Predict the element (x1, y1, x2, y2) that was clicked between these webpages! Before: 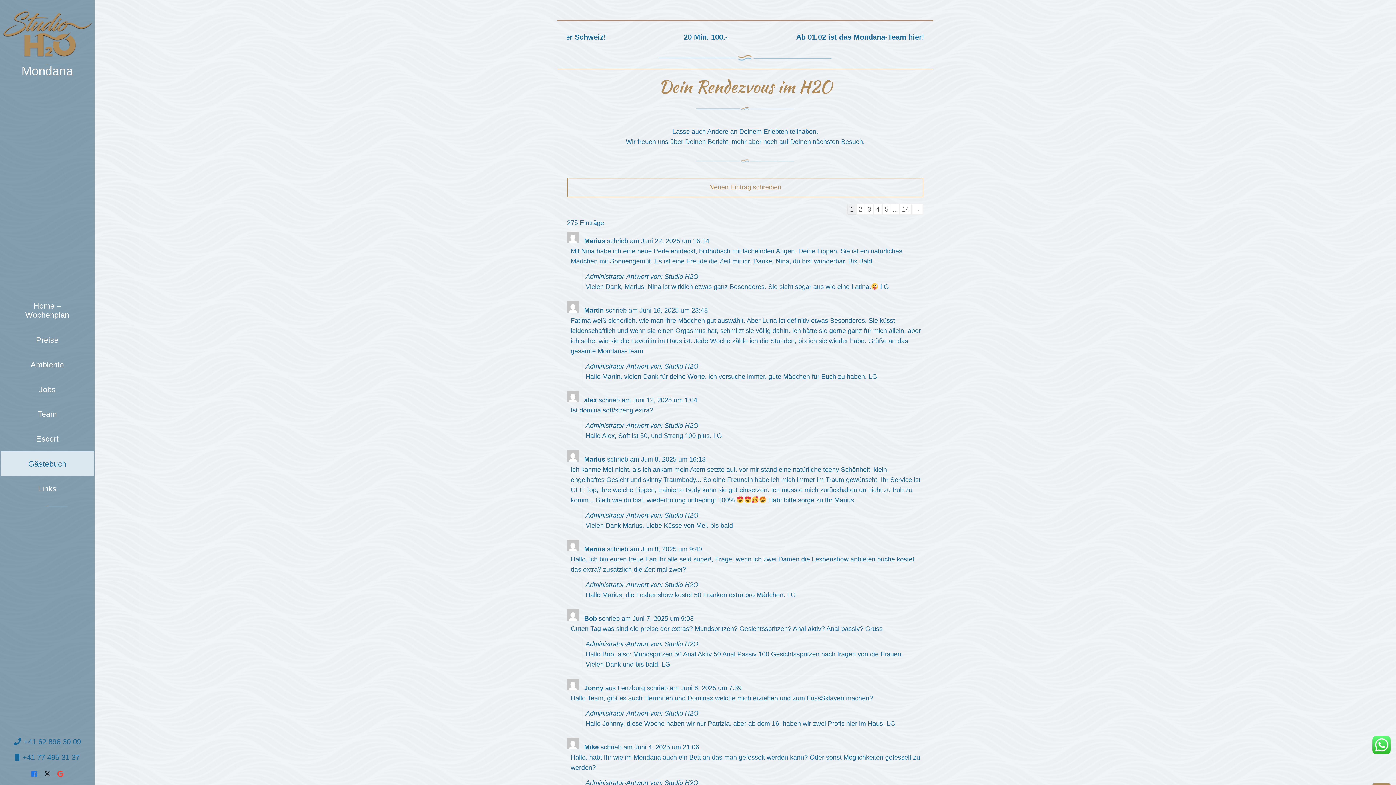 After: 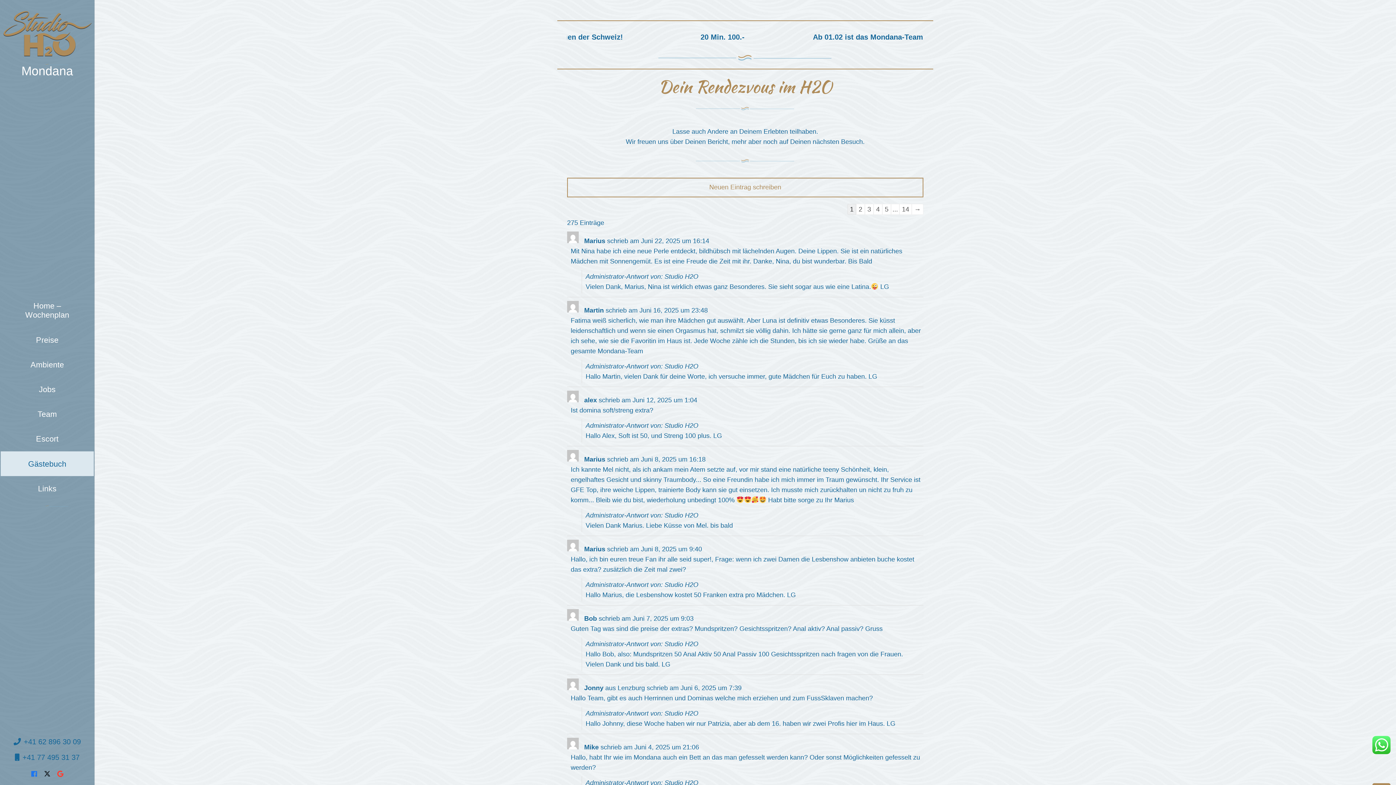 Action: label: Gästebuch bbox: (0, 451, 93, 476)